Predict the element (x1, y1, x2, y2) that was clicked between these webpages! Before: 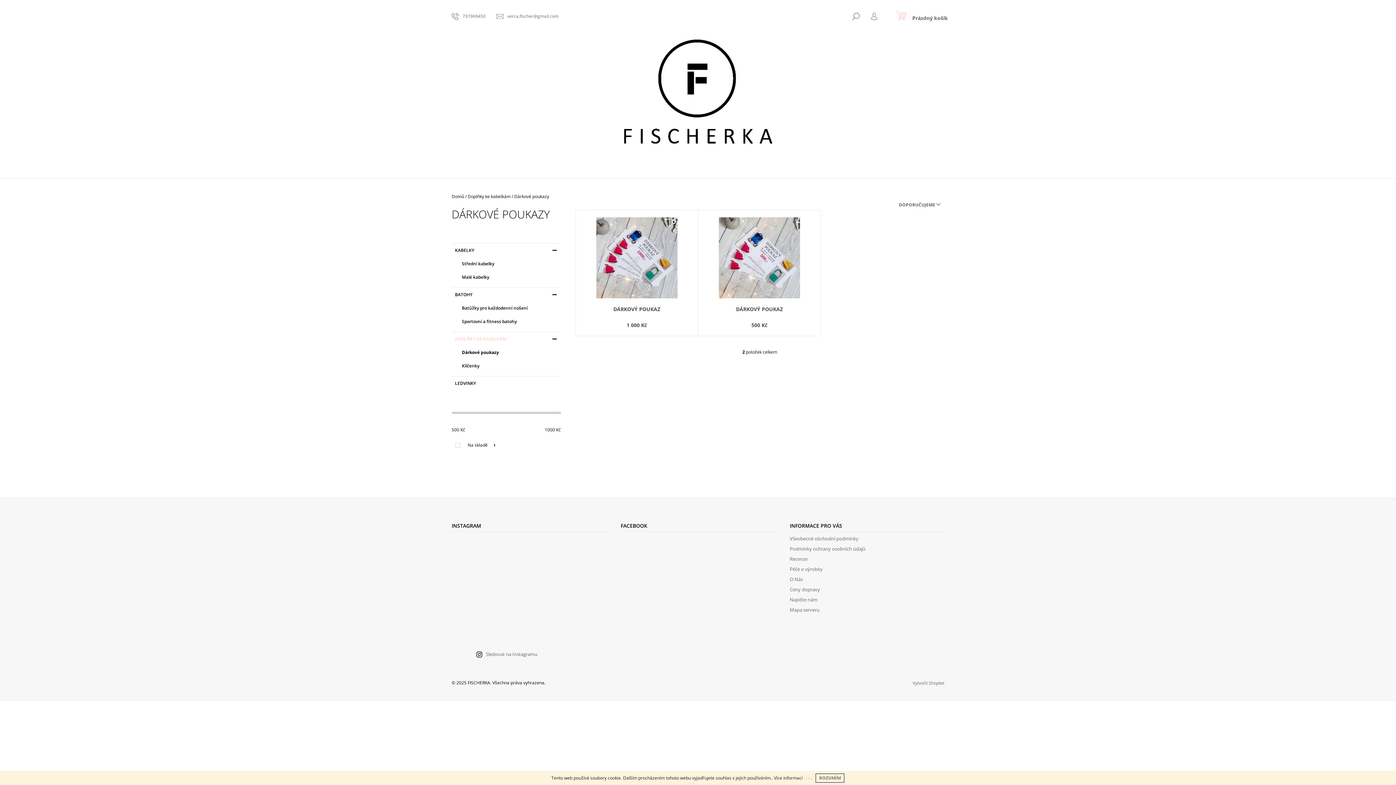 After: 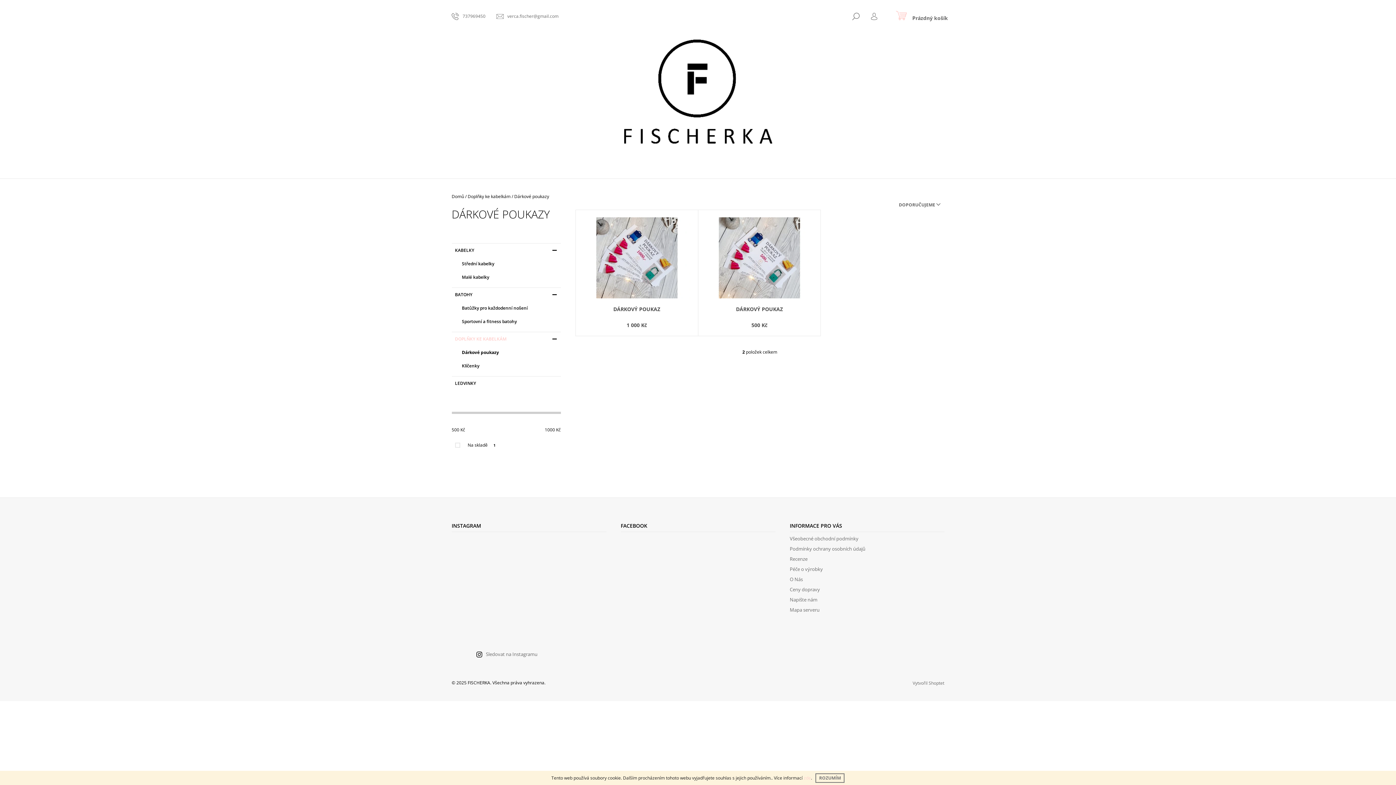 Action: bbox: (524, 535, 560, 572)